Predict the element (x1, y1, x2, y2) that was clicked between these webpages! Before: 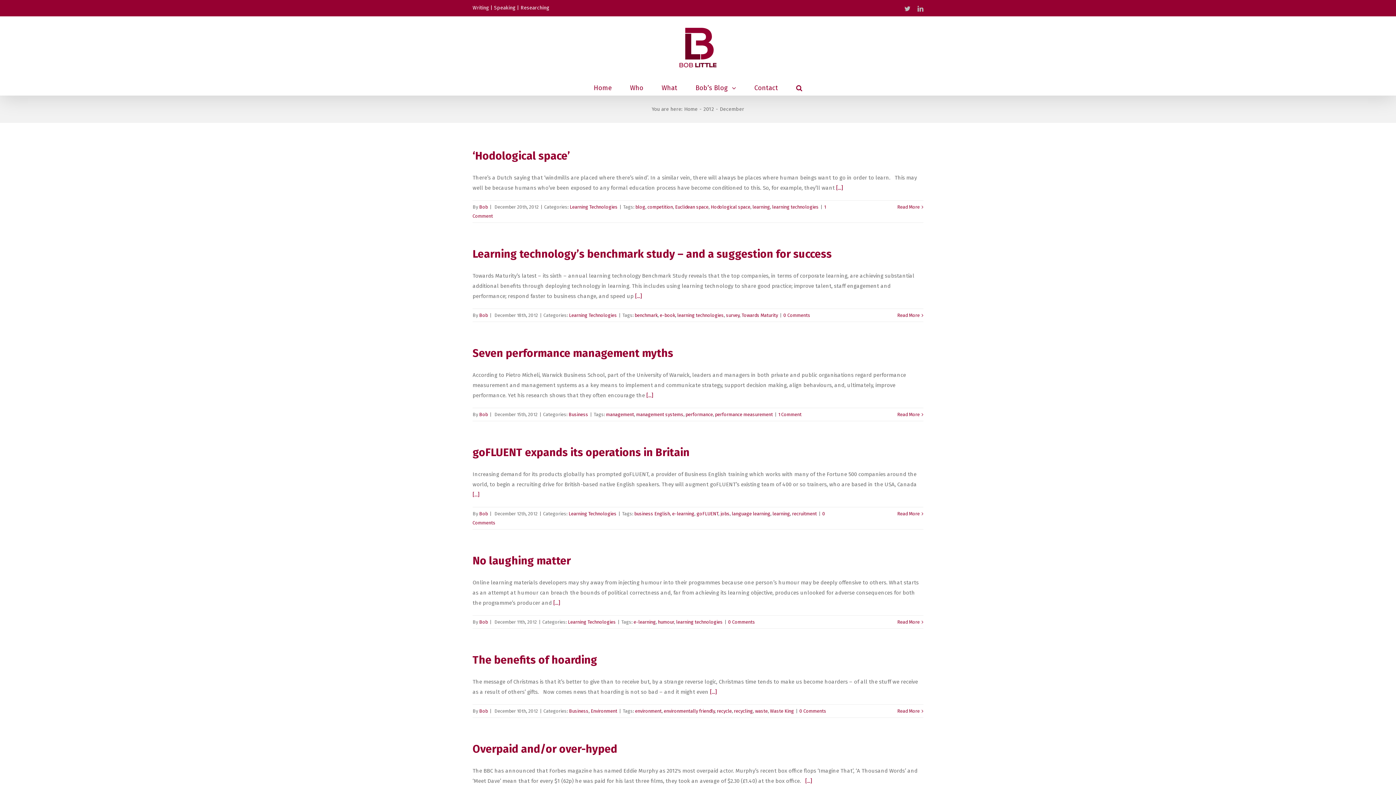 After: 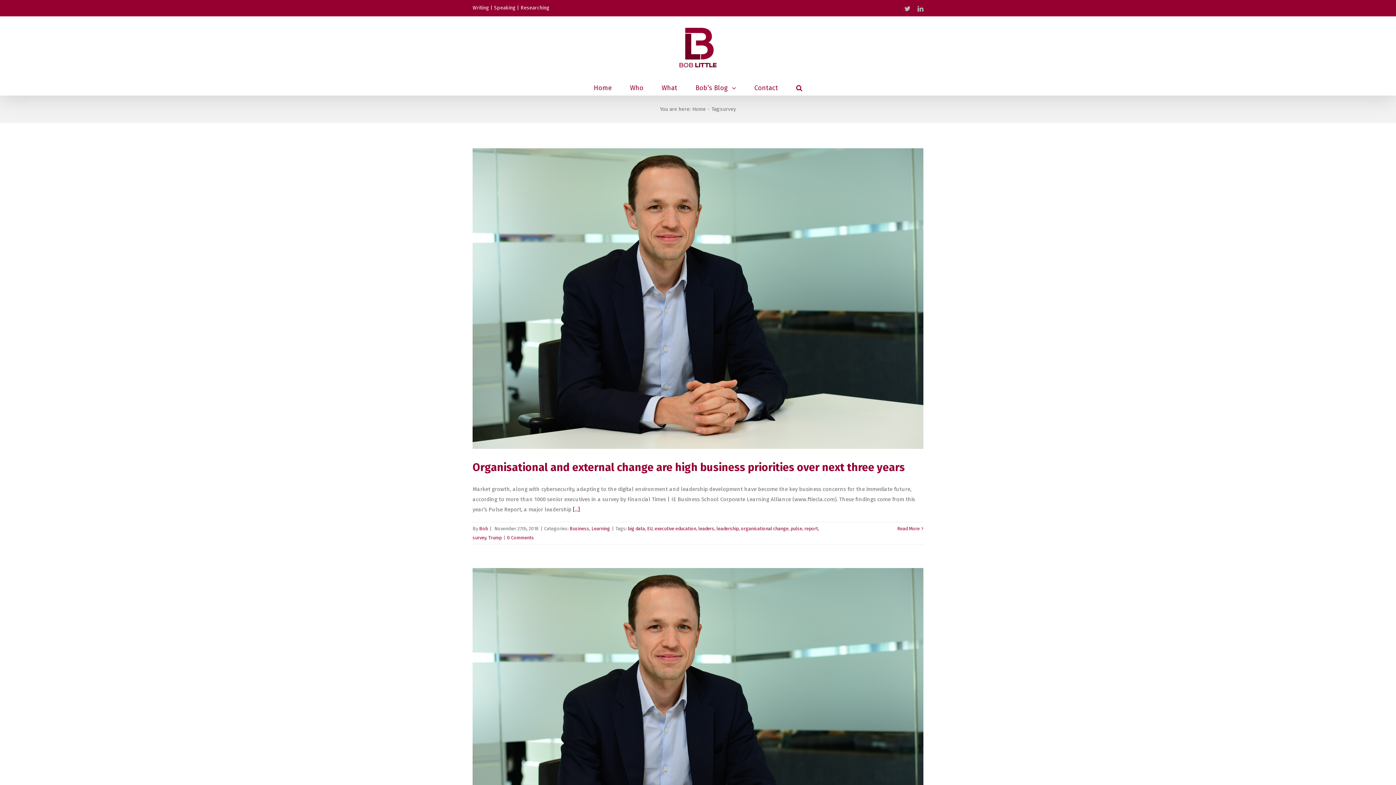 Action: label: survey bbox: (726, 312, 739, 318)